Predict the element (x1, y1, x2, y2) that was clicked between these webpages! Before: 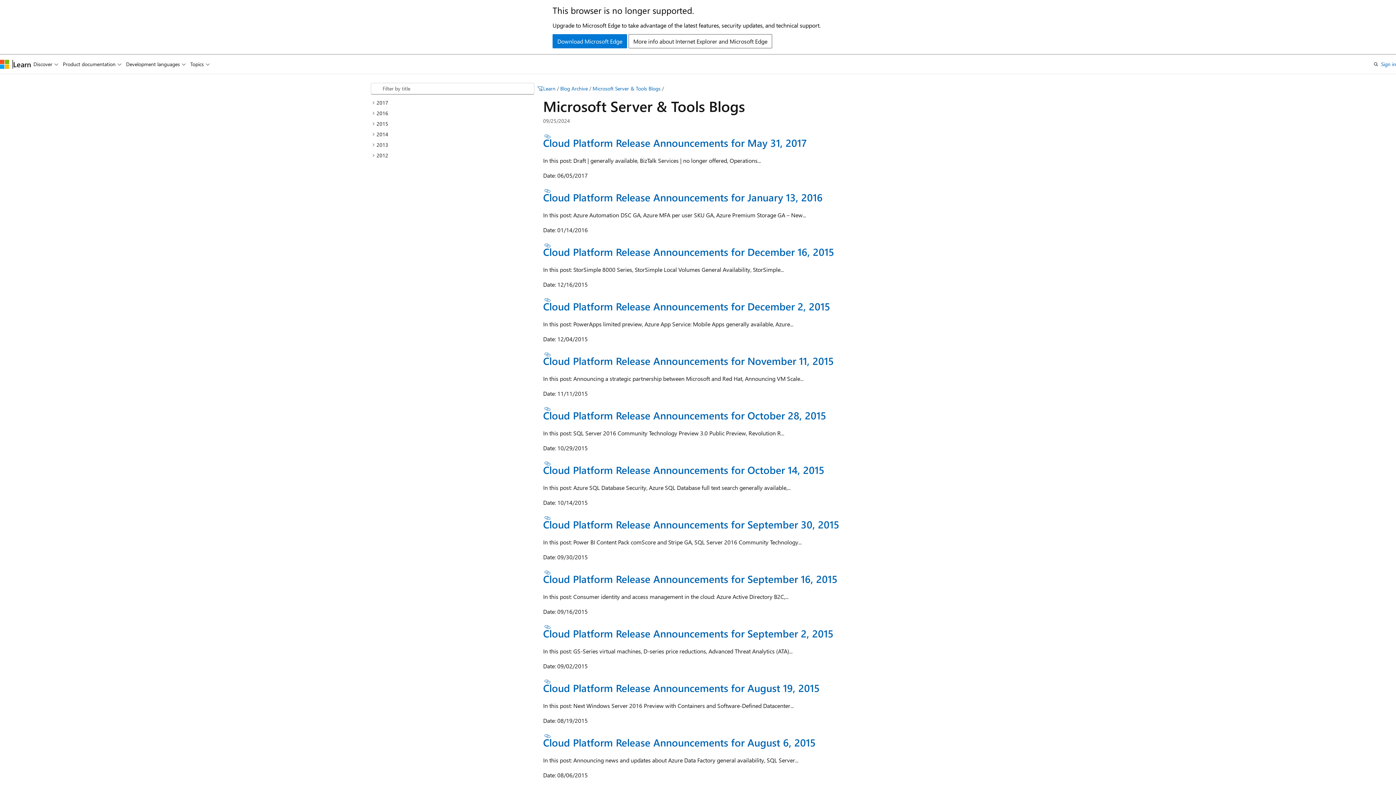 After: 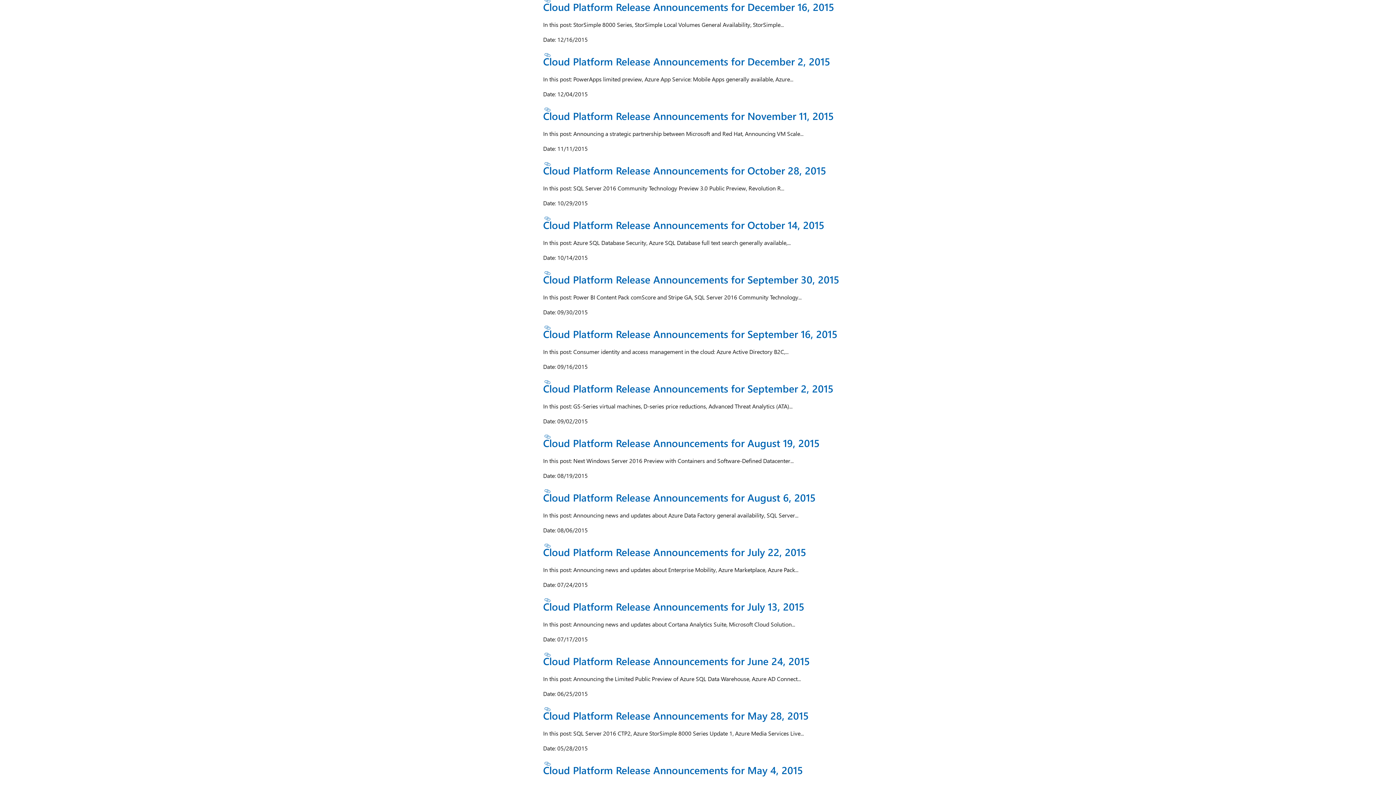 Action: label: Section titled: Cloud Platform Release Announcements for December 16, 2015 bbox: (543, 242, 552, 248)